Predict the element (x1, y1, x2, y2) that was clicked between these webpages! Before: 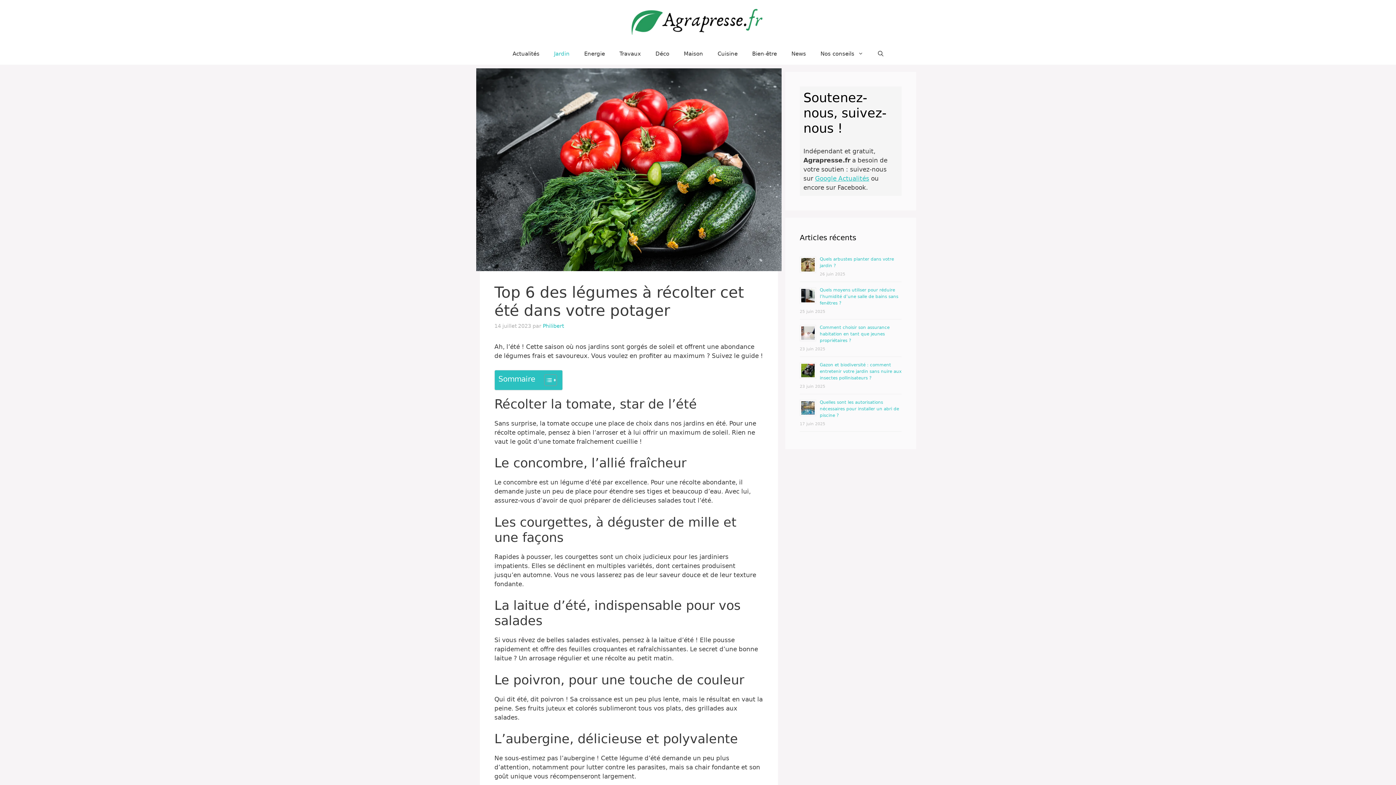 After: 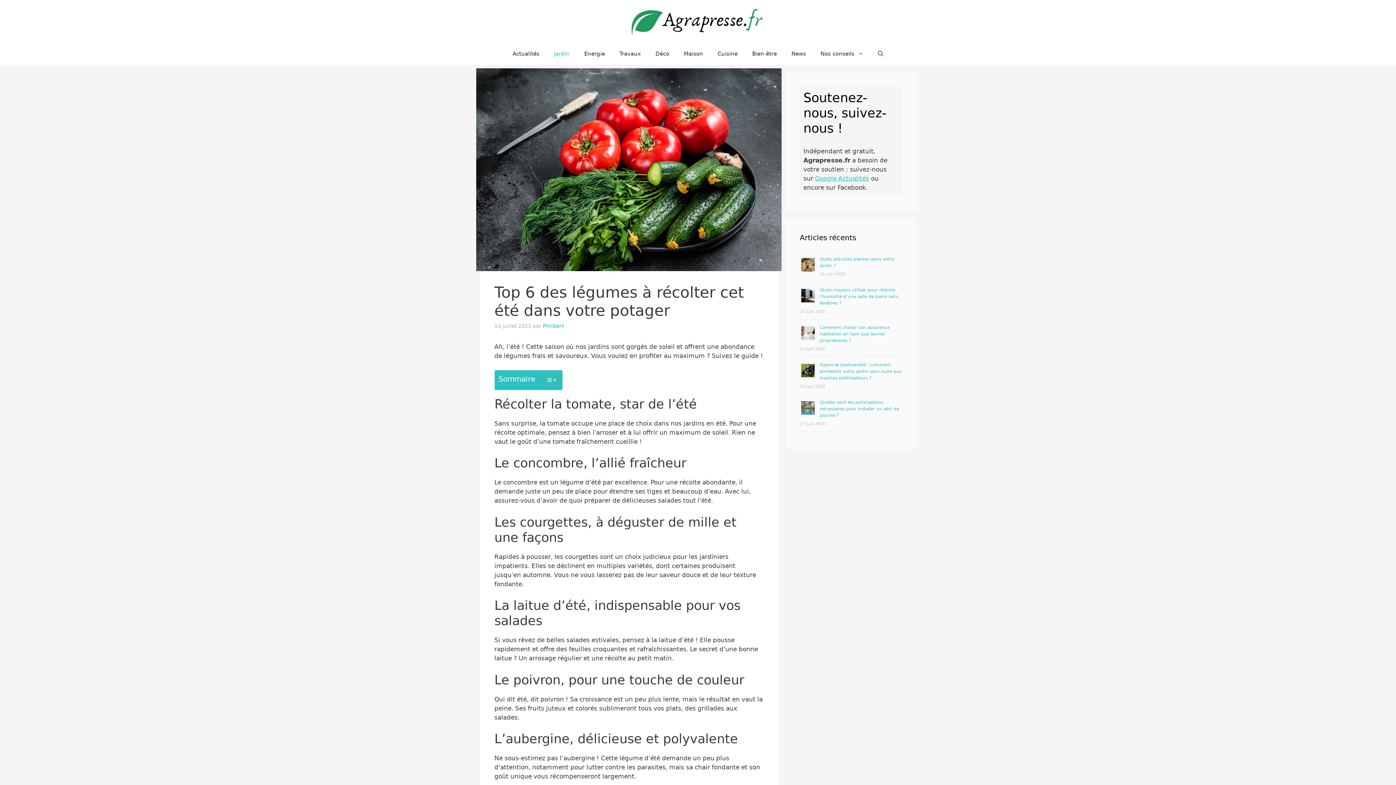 Action: bbox: (538, 374, 555, 386) label: Toggle Table of Content